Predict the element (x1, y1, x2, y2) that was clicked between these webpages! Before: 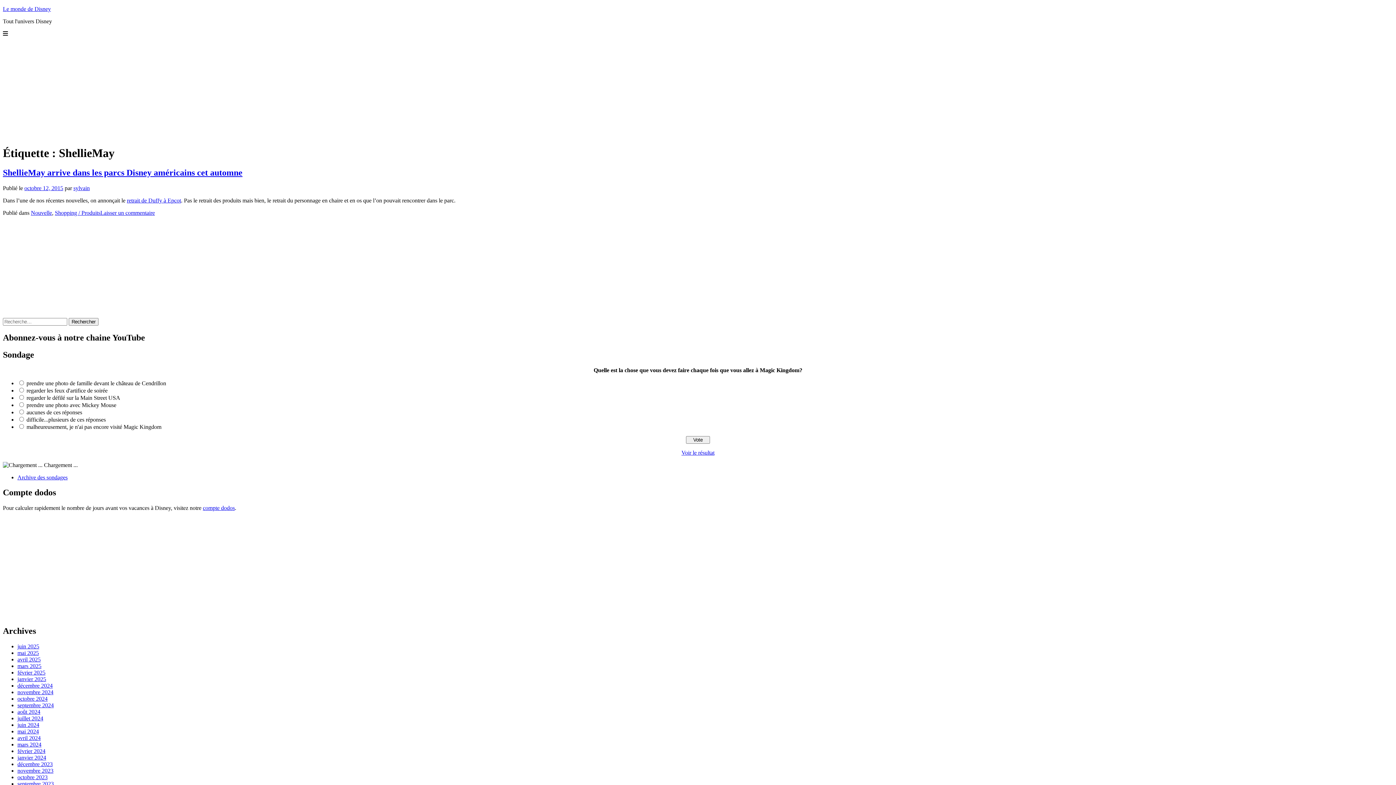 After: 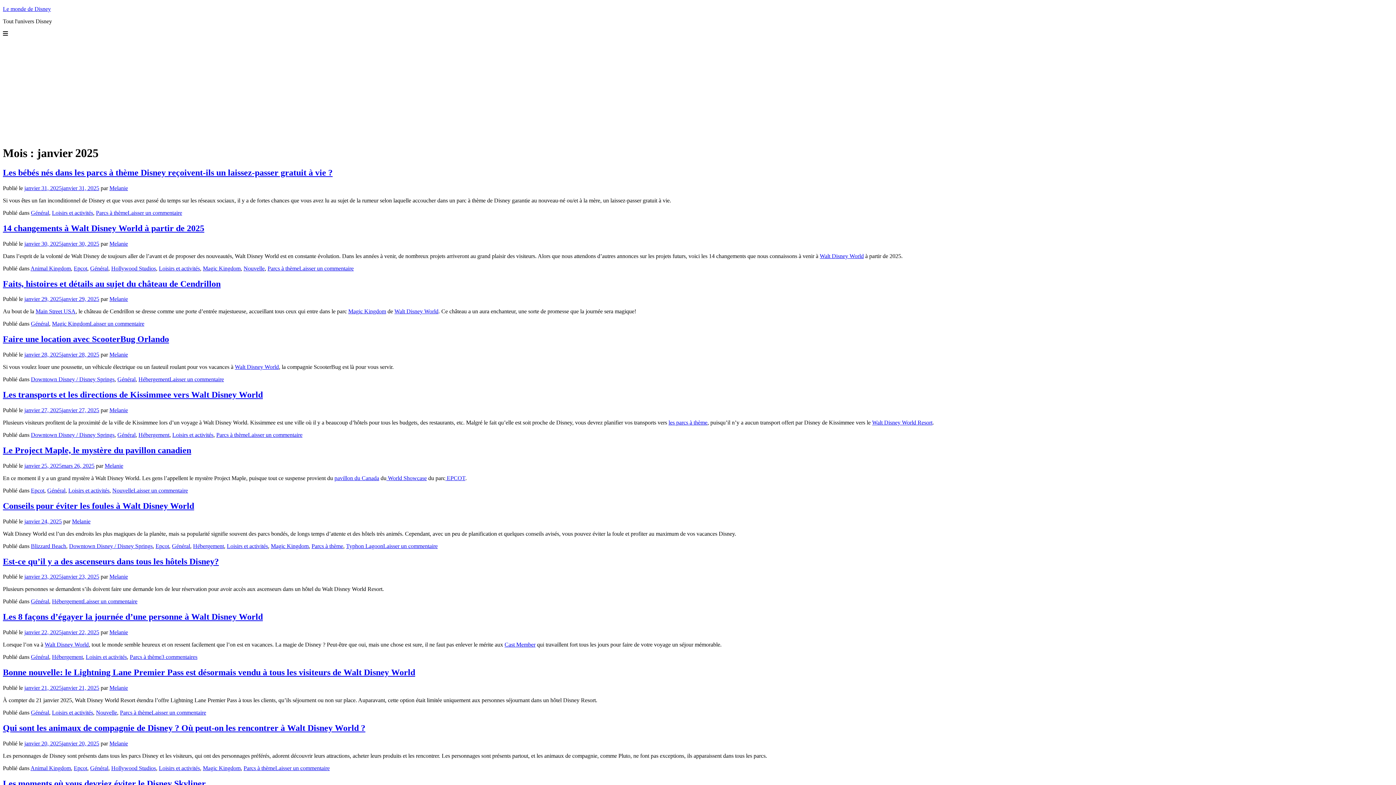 Action: bbox: (17, 676, 46, 682) label: janvier 2025